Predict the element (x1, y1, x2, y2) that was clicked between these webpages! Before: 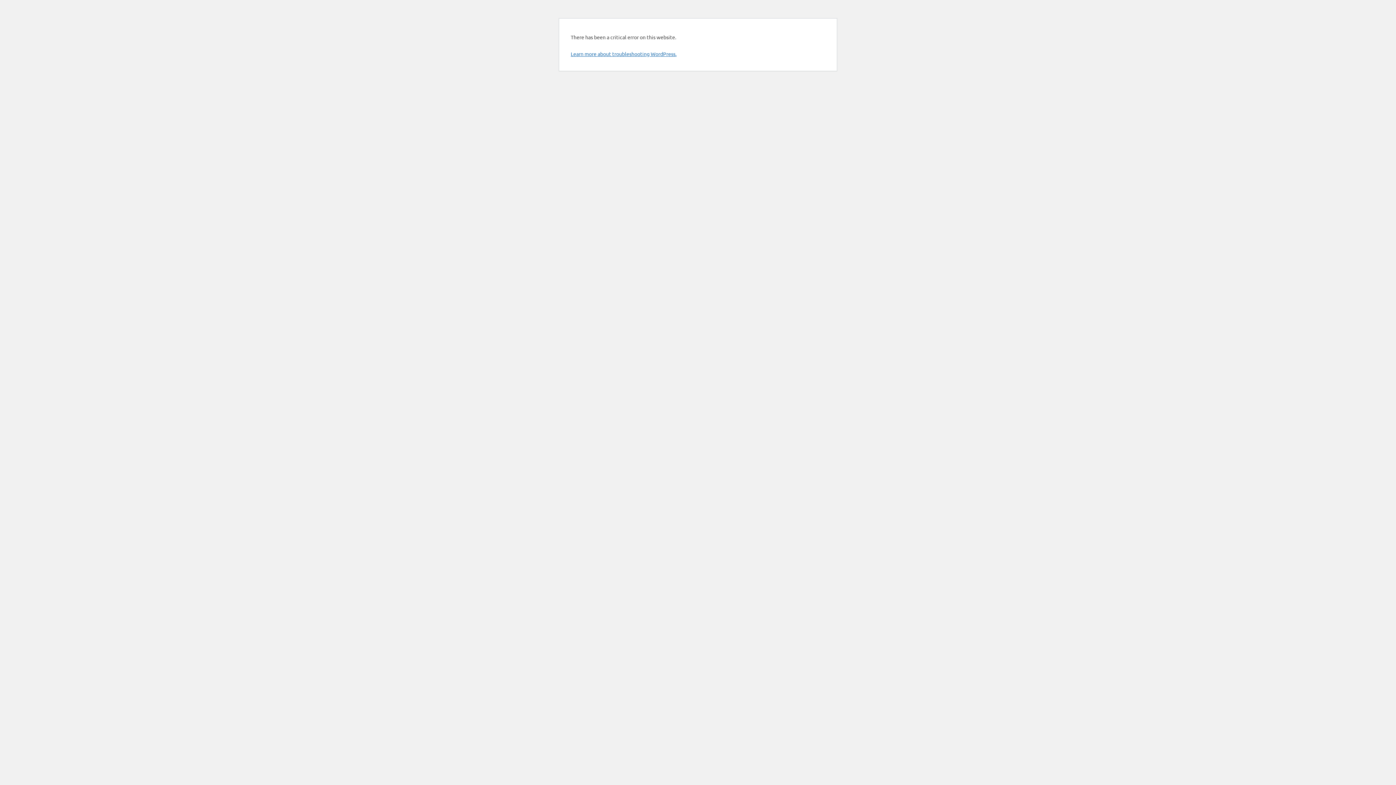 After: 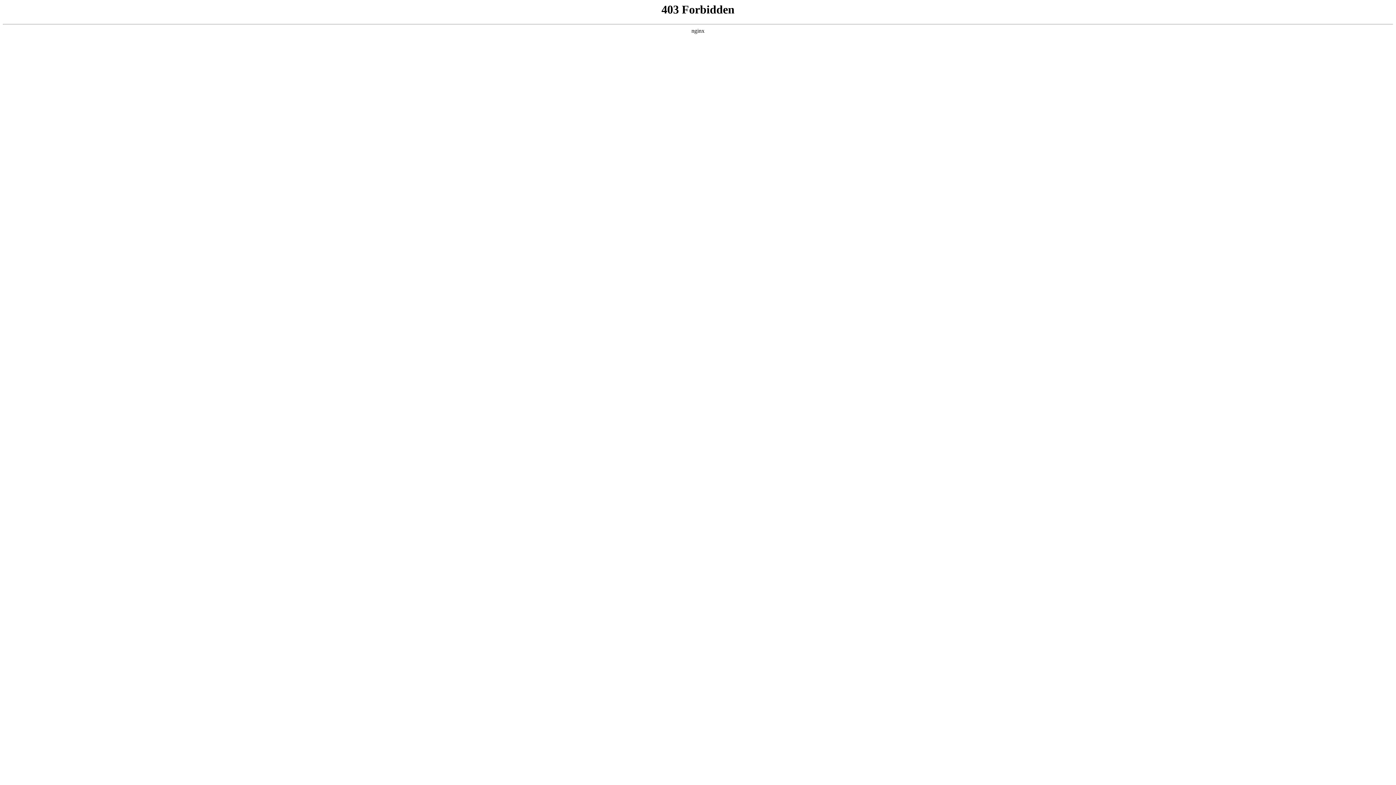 Action: label: Learn more about troubleshooting WordPress. bbox: (570, 50, 676, 57)